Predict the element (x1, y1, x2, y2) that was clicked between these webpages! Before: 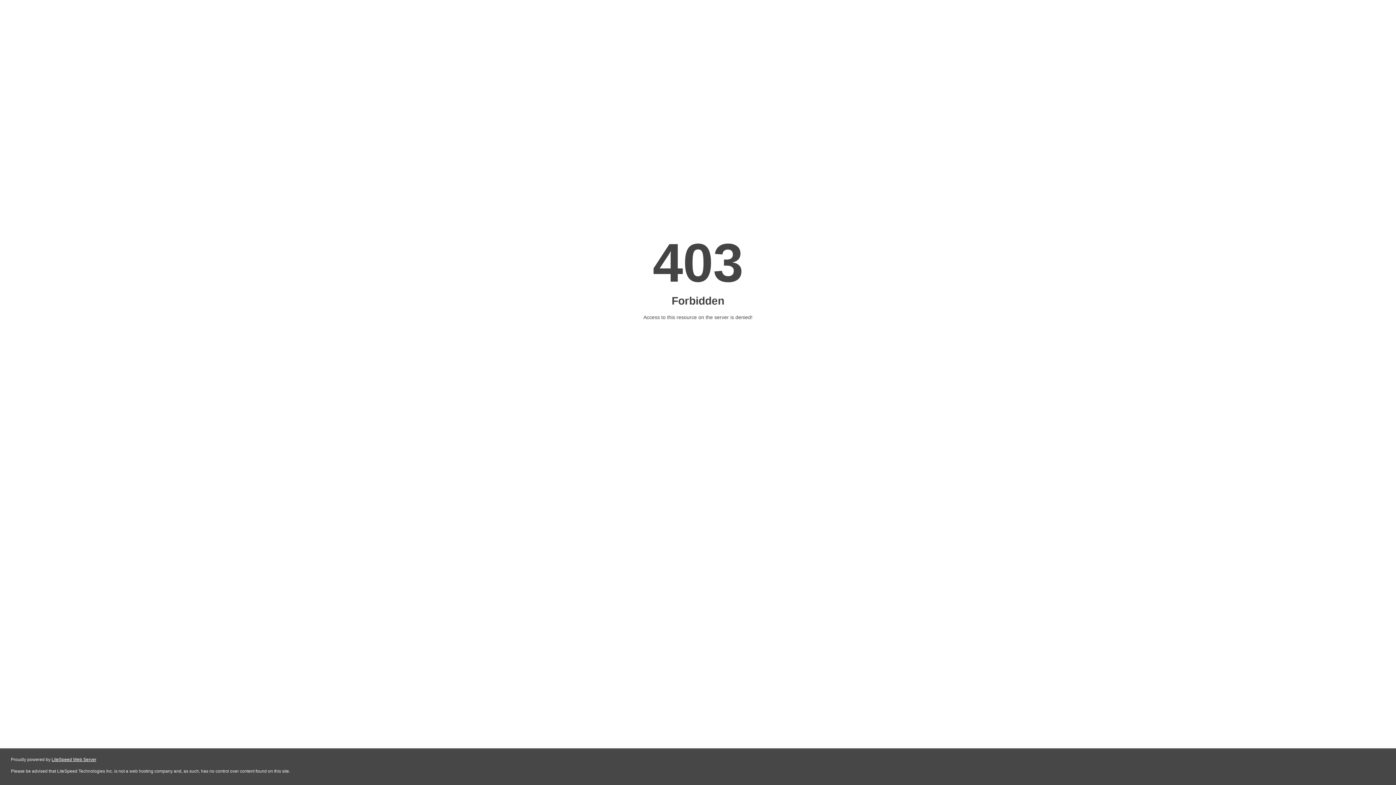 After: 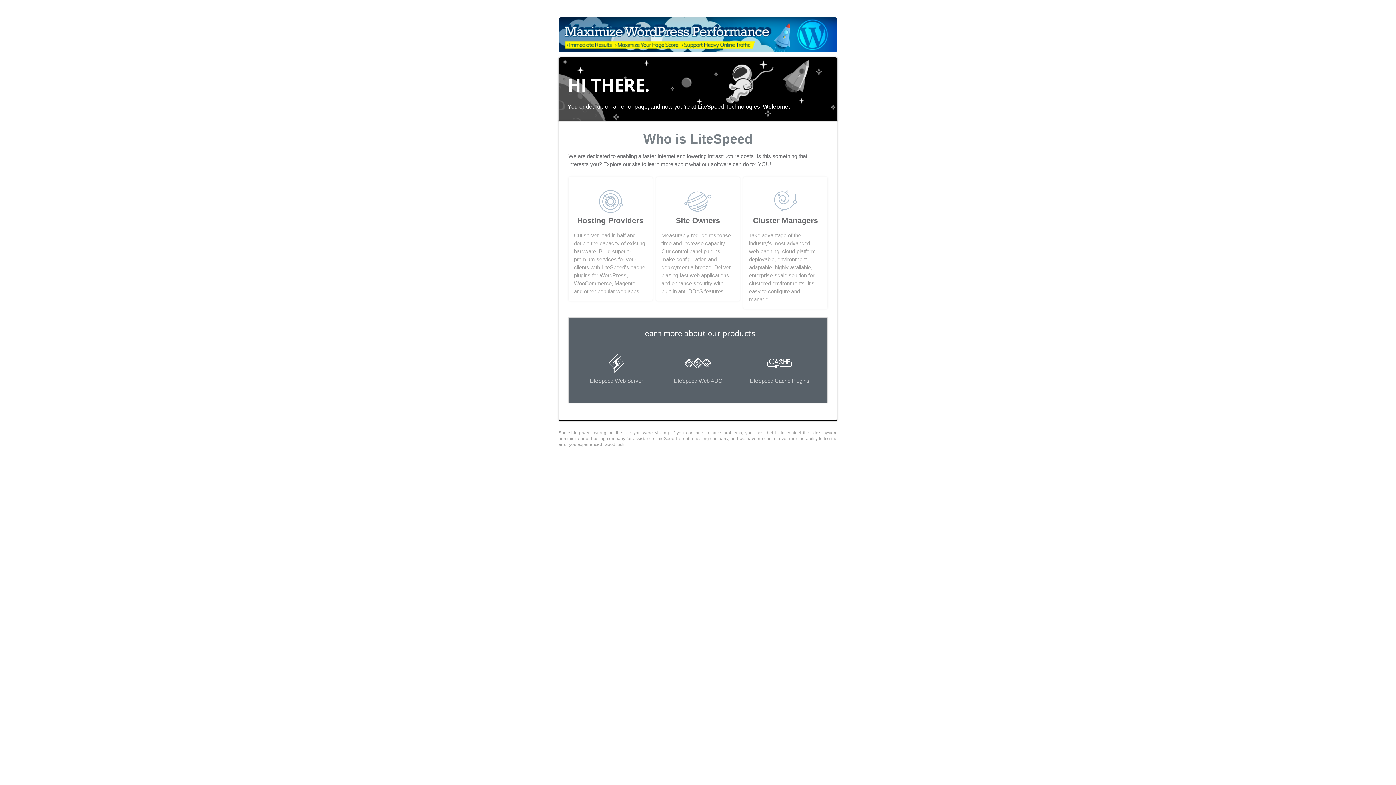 Action: label: LiteSpeed Web Server bbox: (51, 757, 96, 762)